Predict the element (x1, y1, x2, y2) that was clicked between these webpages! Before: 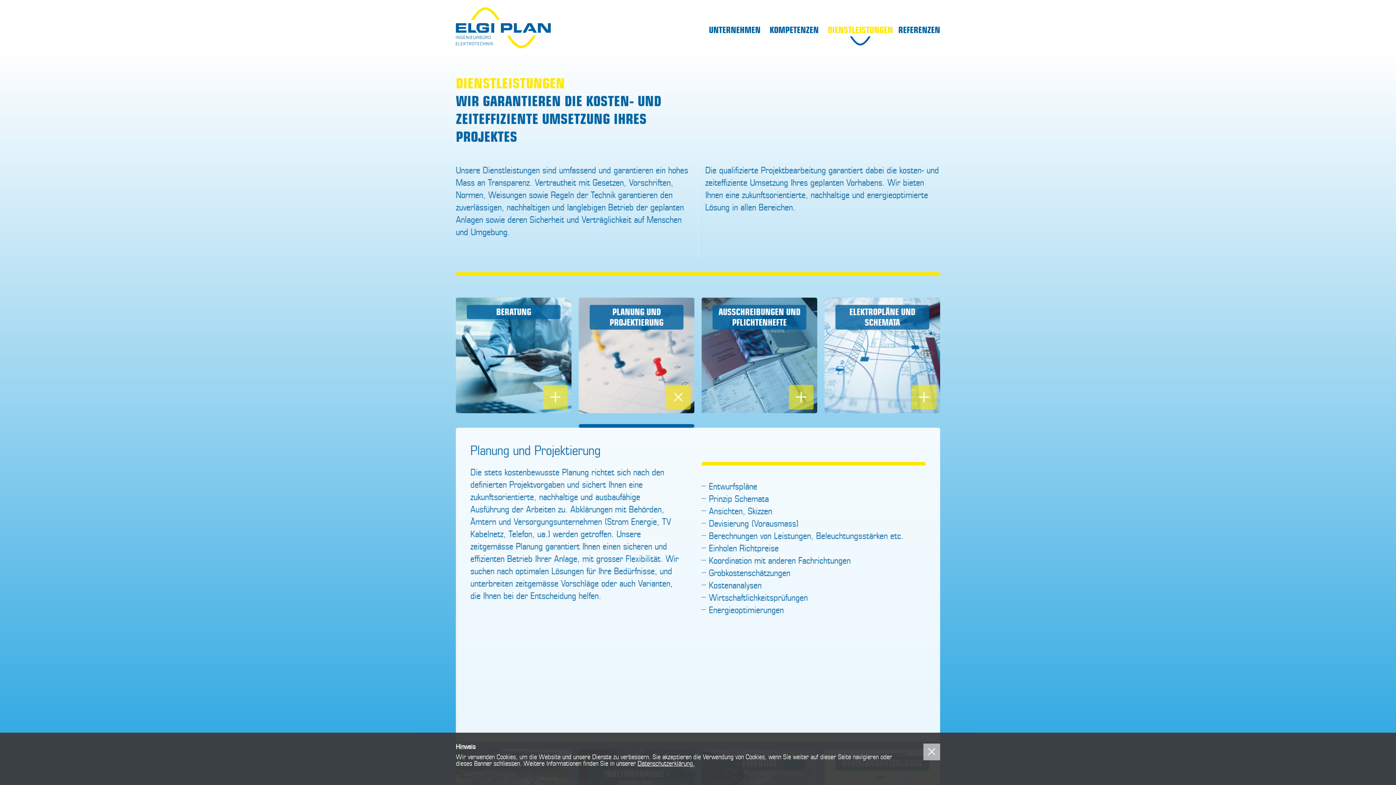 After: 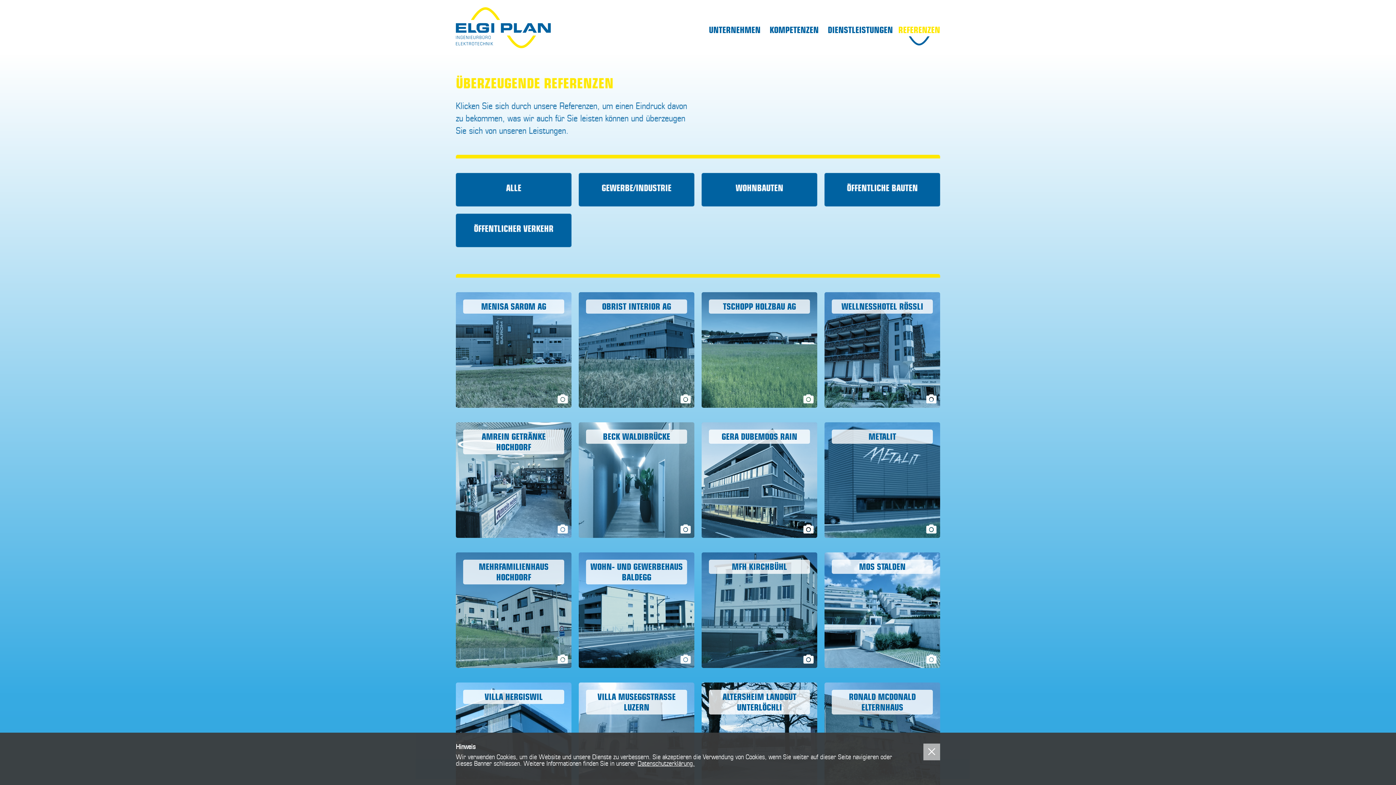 Action: label: REFERENZEN bbox: (898, 22, 940, 38)